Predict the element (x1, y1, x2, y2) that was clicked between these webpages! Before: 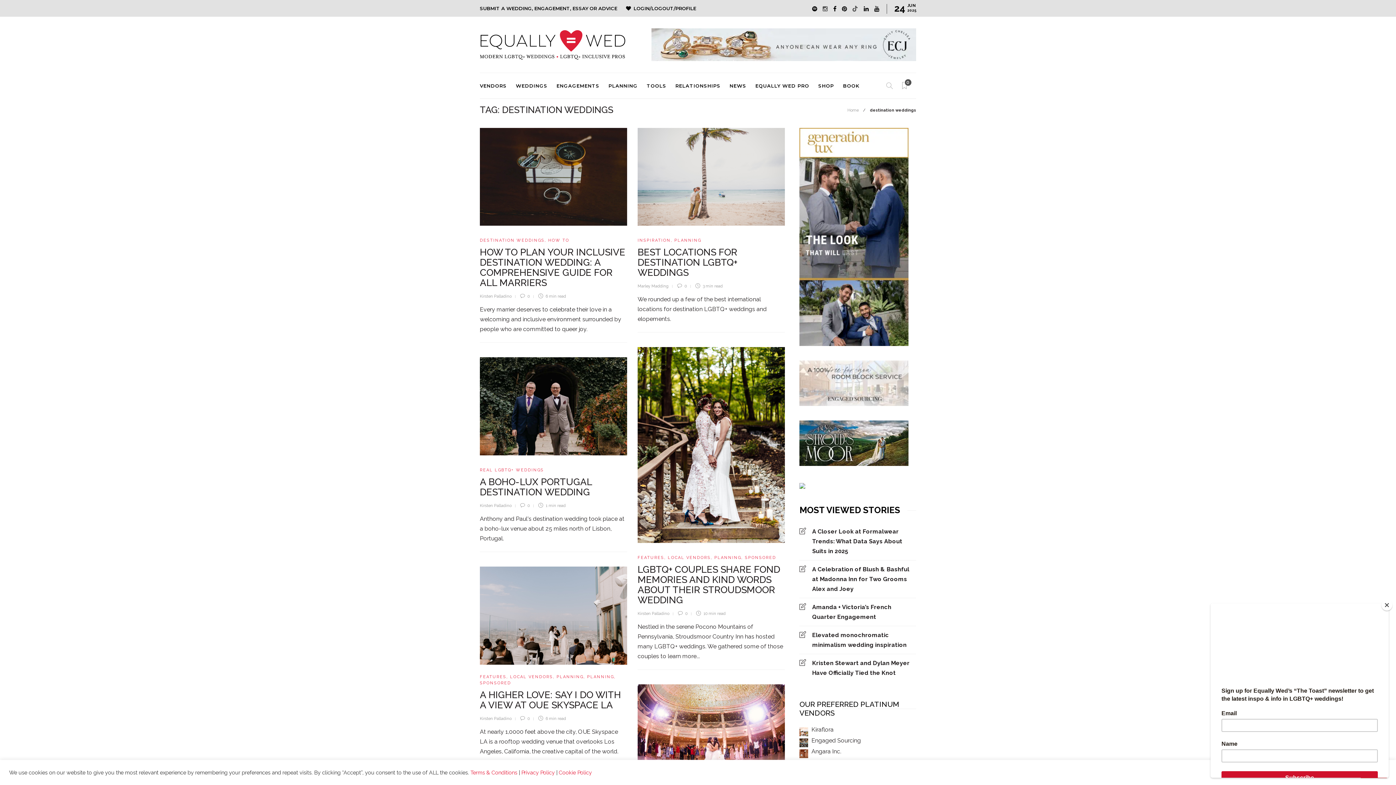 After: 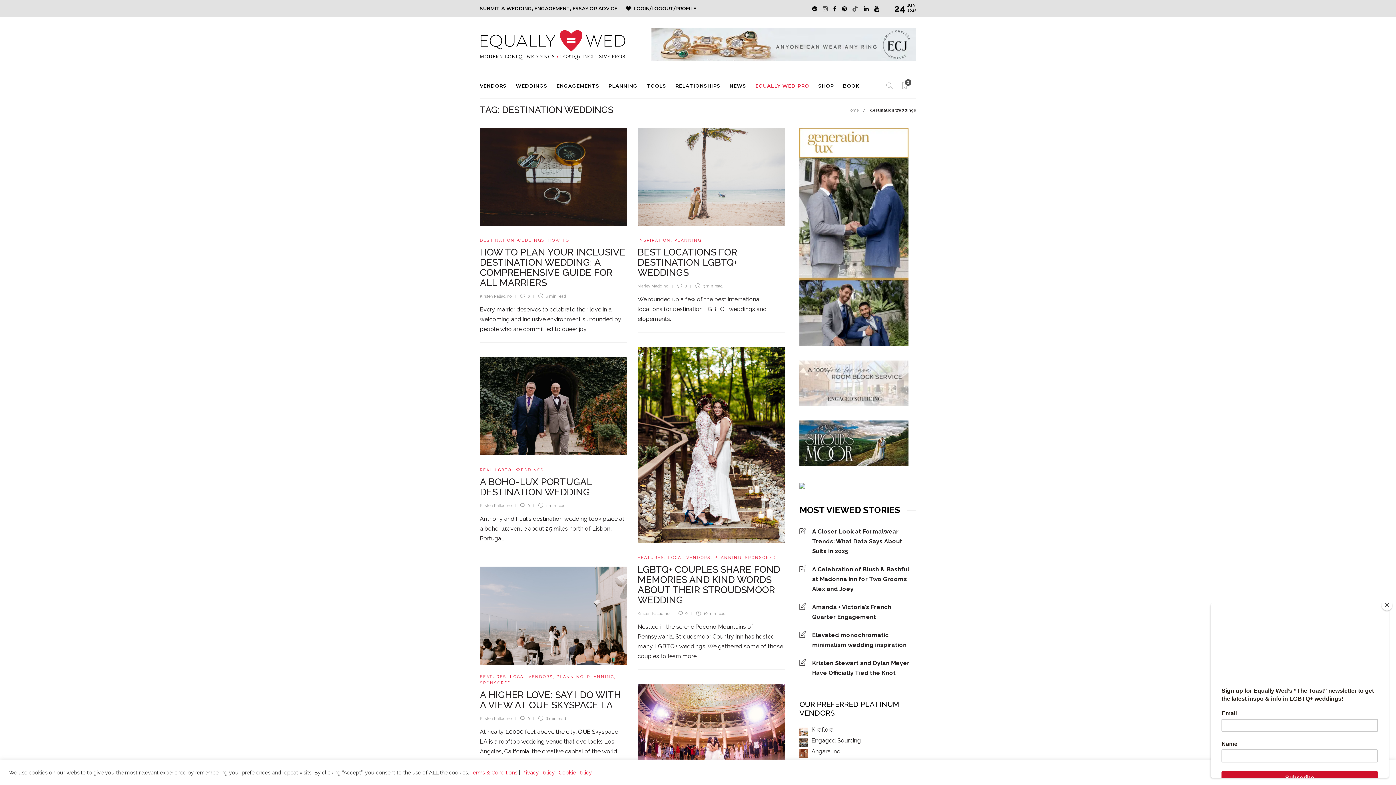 Action: bbox: (755, 73, 811, 98) label: EQUALLY WED PRO